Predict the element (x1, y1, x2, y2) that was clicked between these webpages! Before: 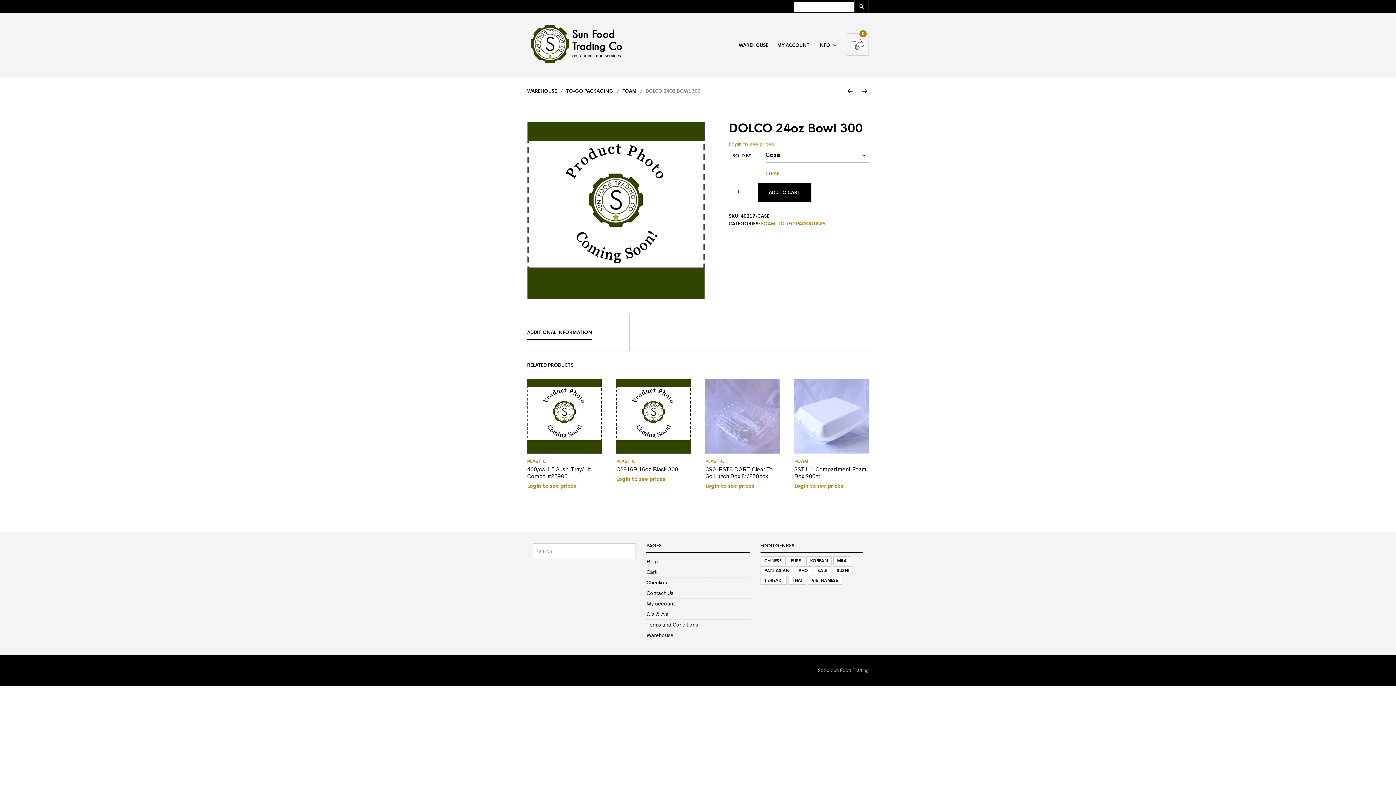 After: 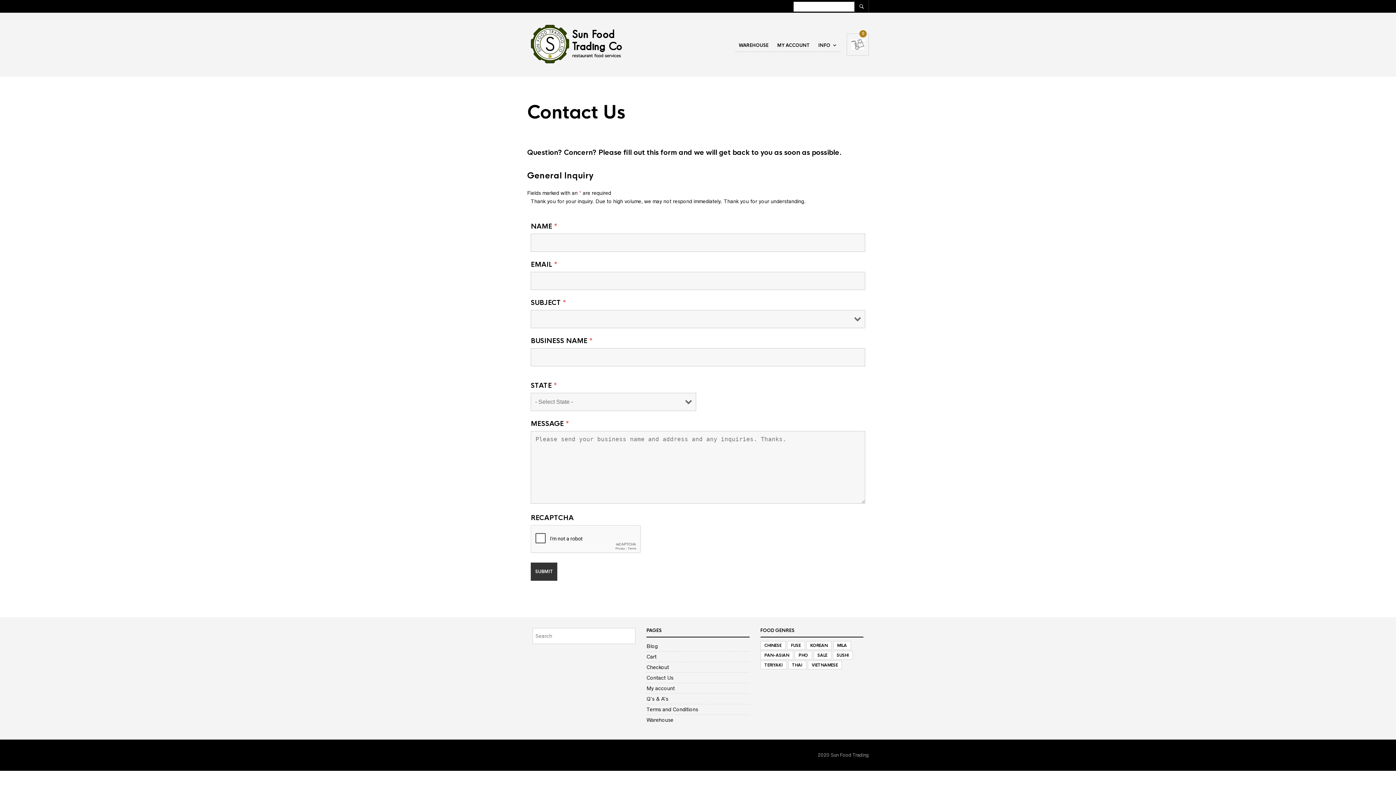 Action: label: Contact Us bbox: (646, 590, 673, 596)